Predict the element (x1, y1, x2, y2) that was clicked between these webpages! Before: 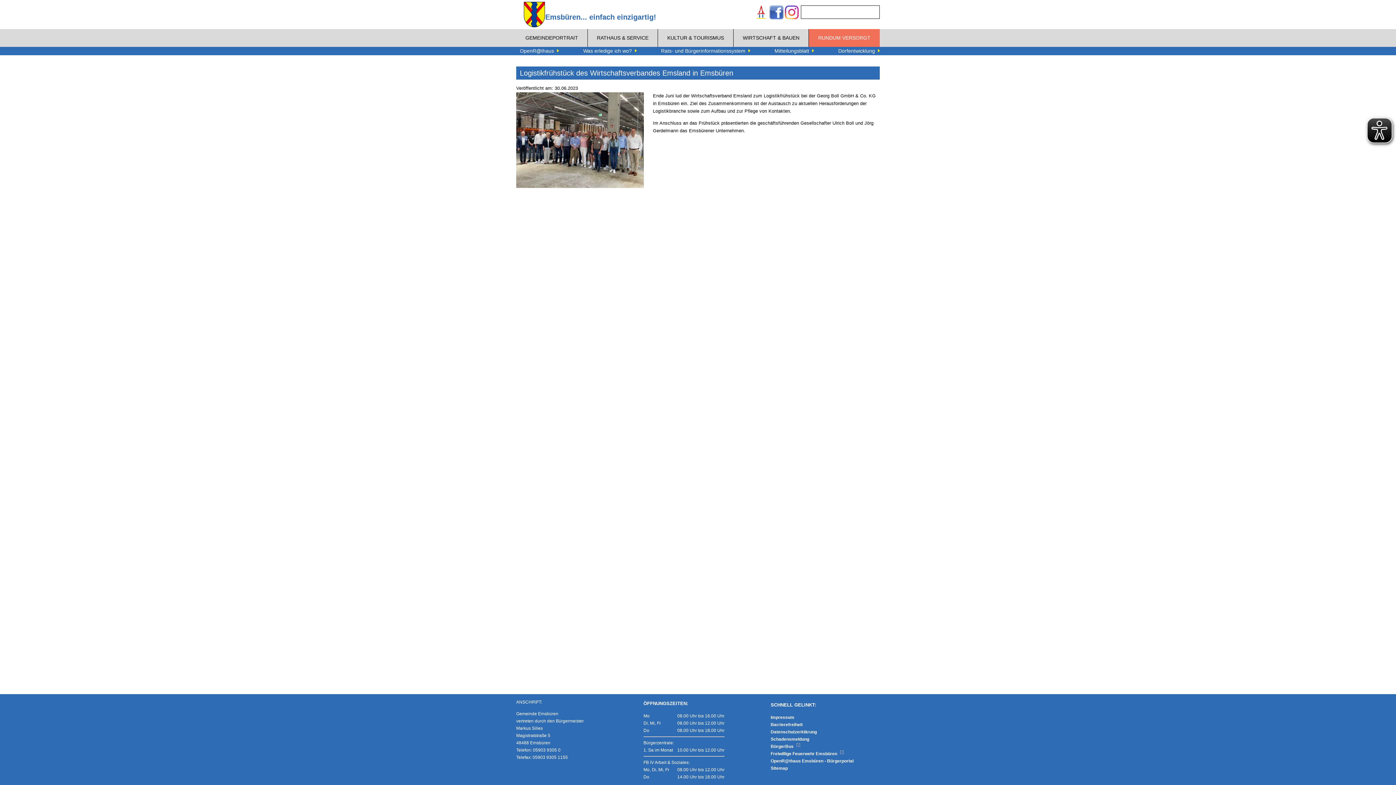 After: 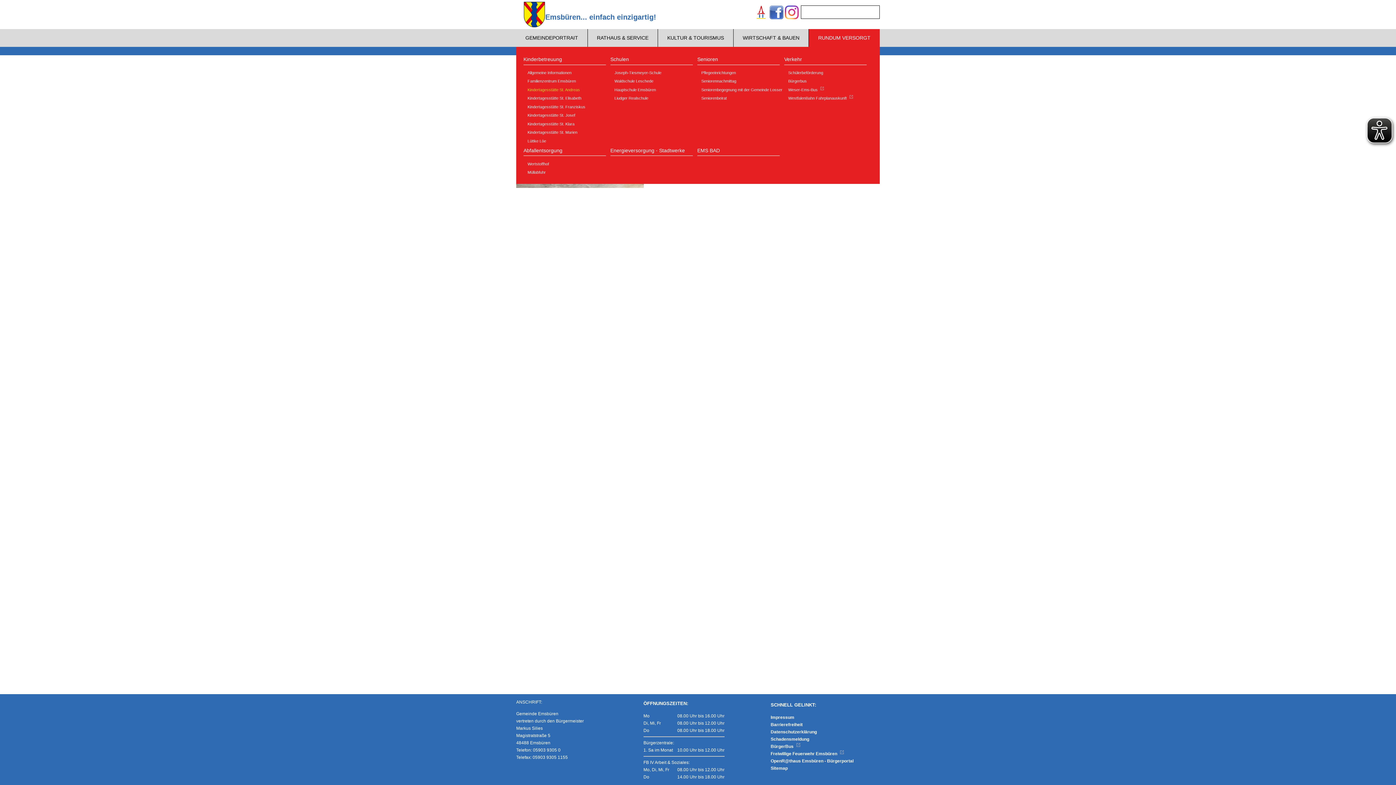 Action: label: RUNDUM VERSORGT bbox: (808, 29, 879, 46)